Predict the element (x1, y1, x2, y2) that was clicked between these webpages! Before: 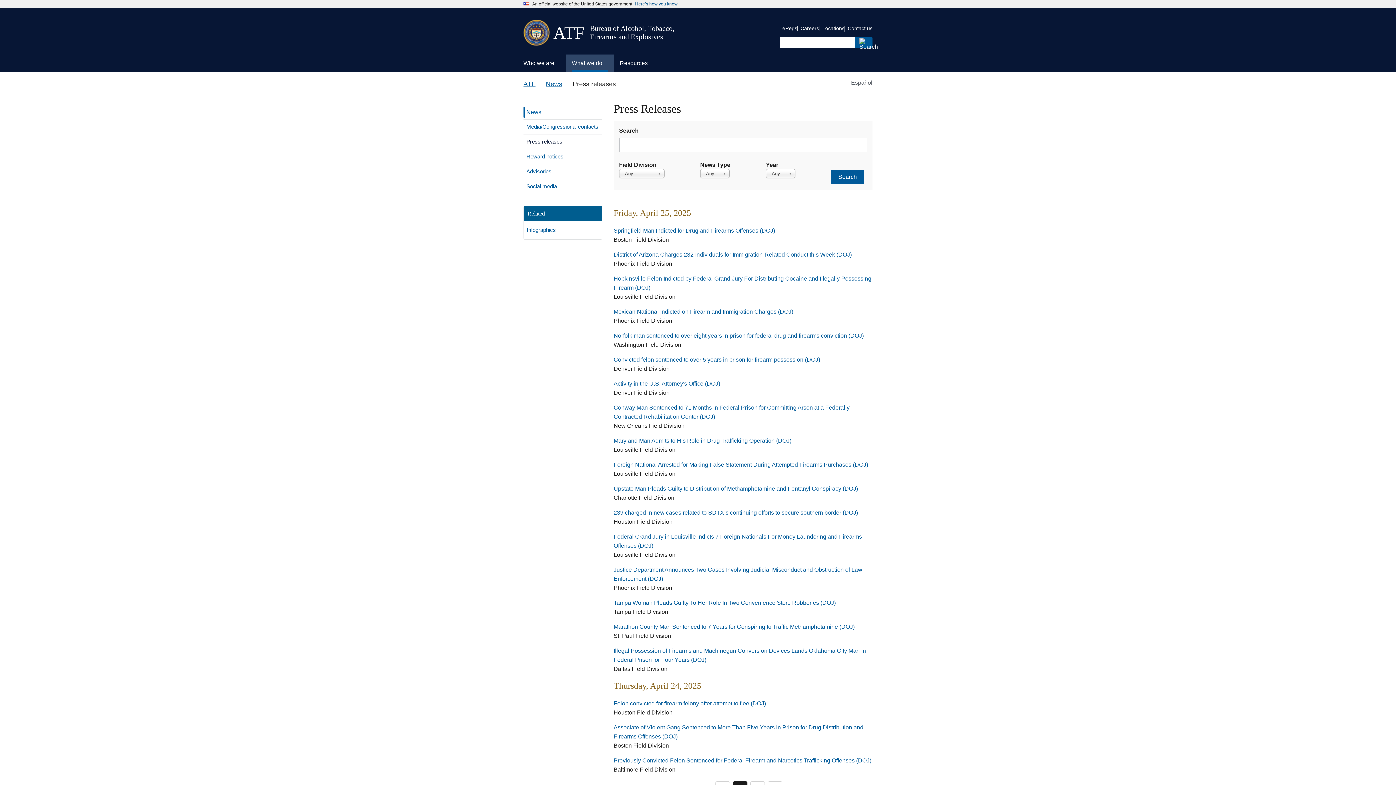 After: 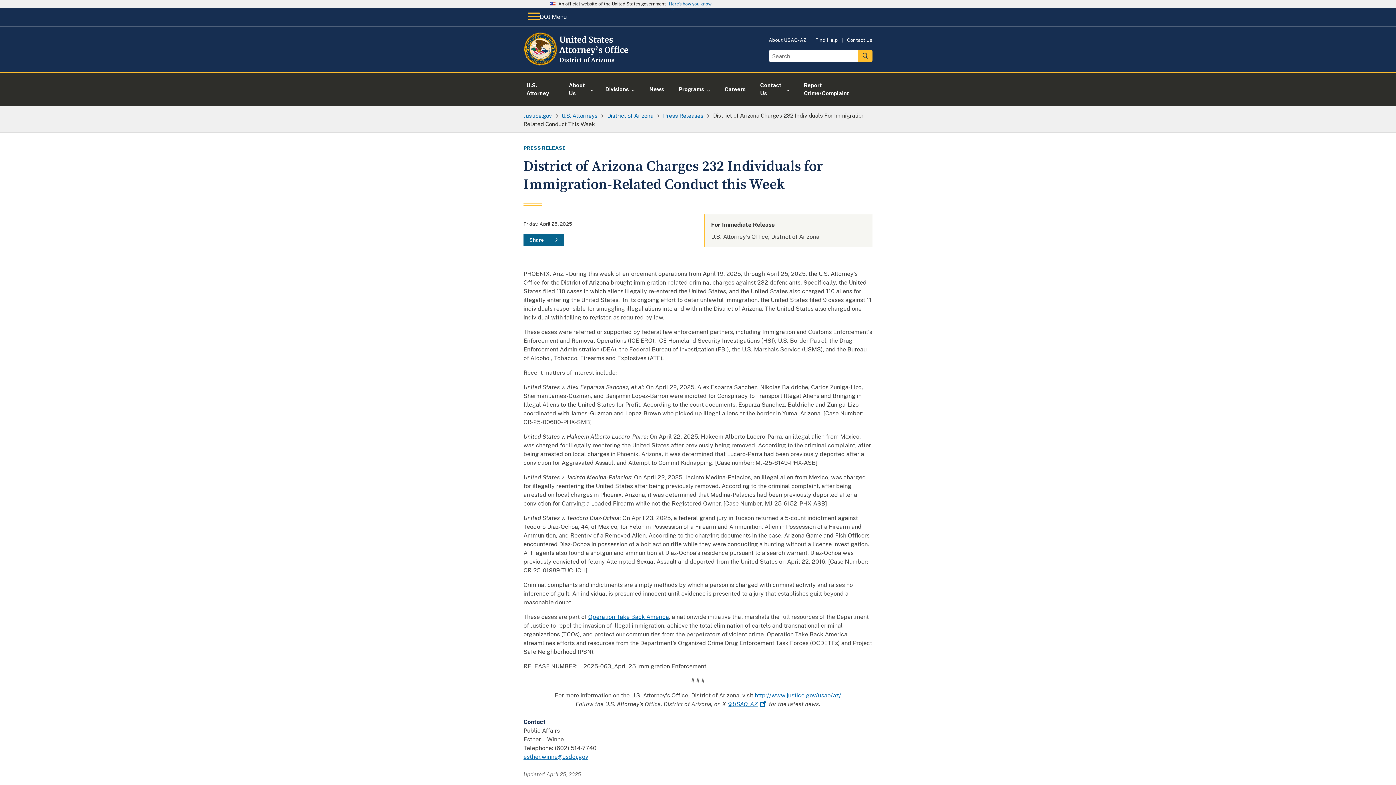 Action: bbox: (613, 251, 852, 257) label: District of Arizona Charges 232 Individuals for Immigration-Related Conduct this Week (DOJ)